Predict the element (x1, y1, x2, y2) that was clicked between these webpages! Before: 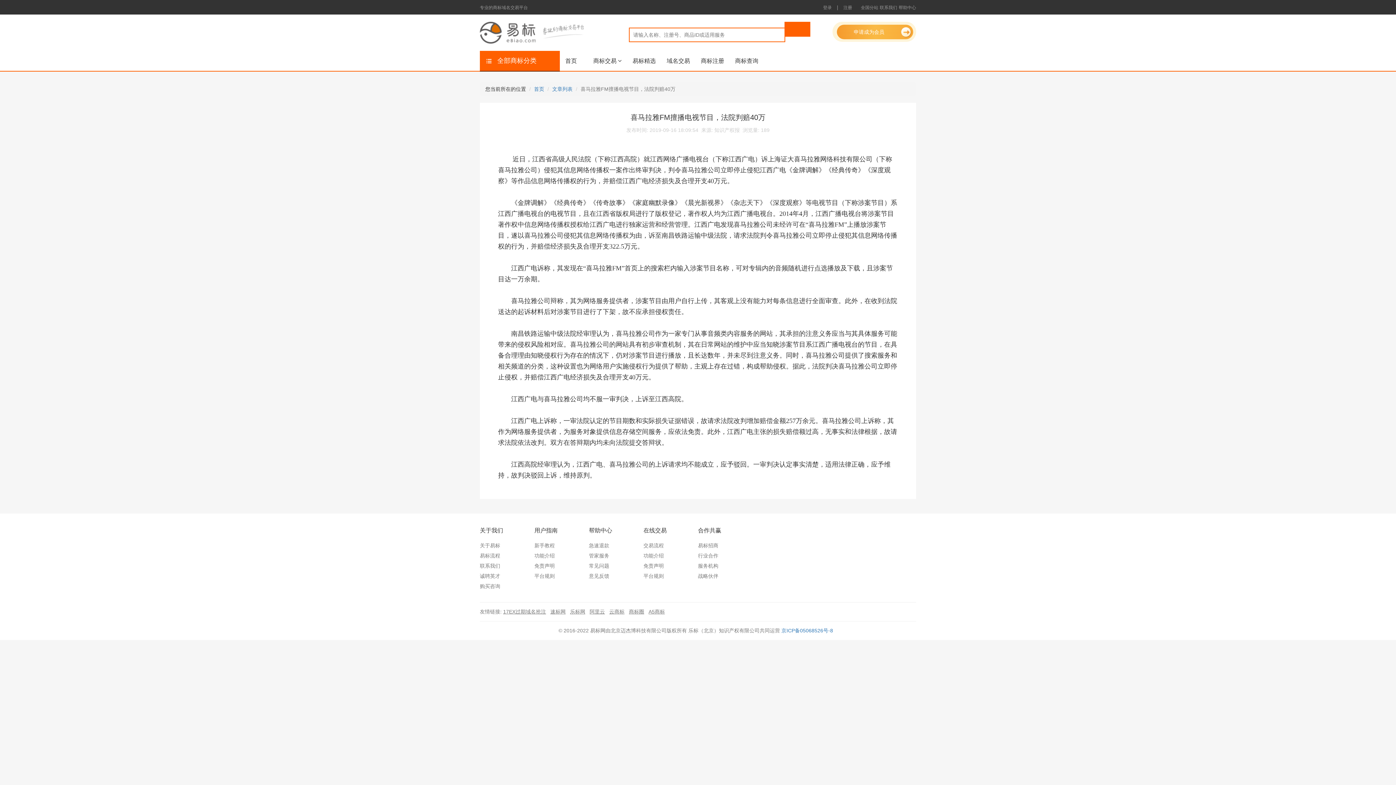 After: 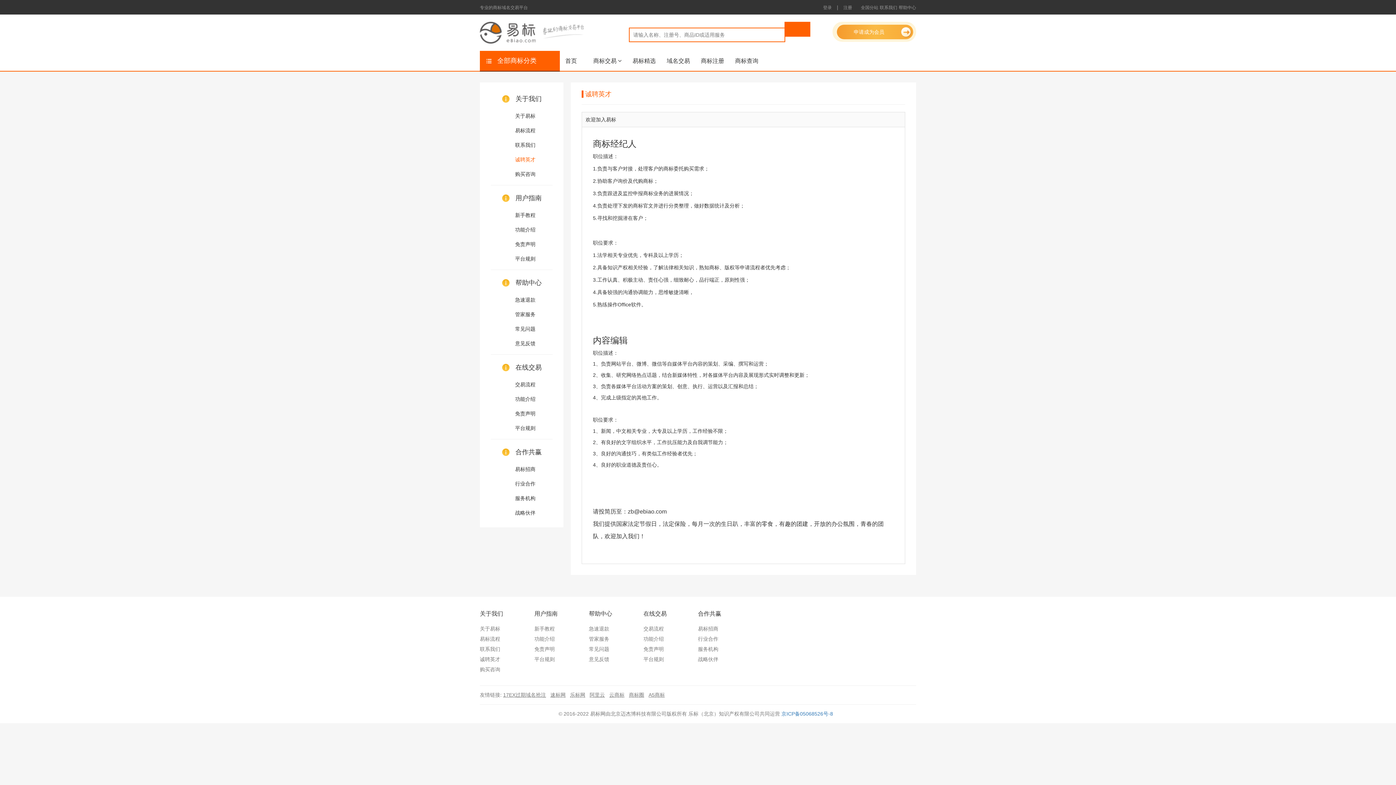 Action: label: 诚聘英才 bbox: (480, 571, 534, 581)